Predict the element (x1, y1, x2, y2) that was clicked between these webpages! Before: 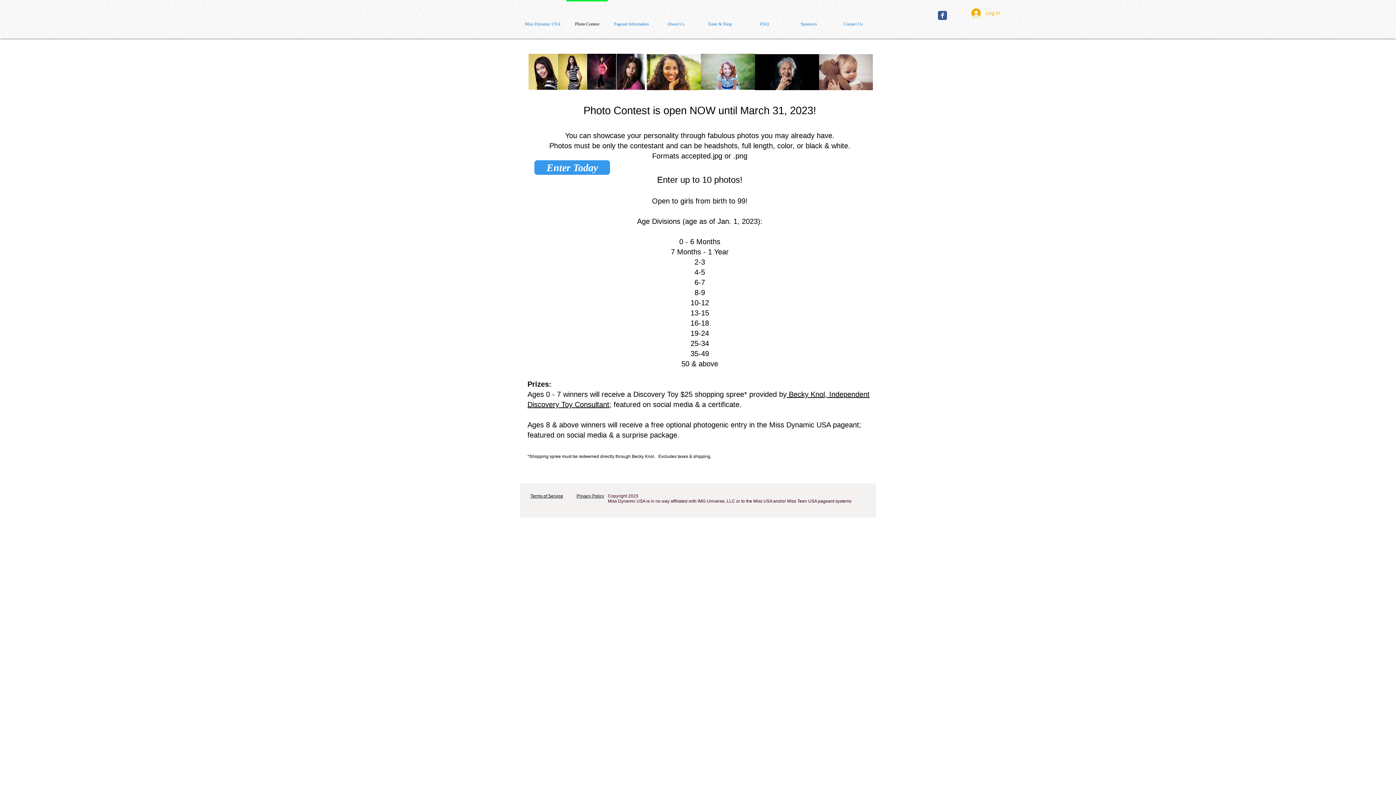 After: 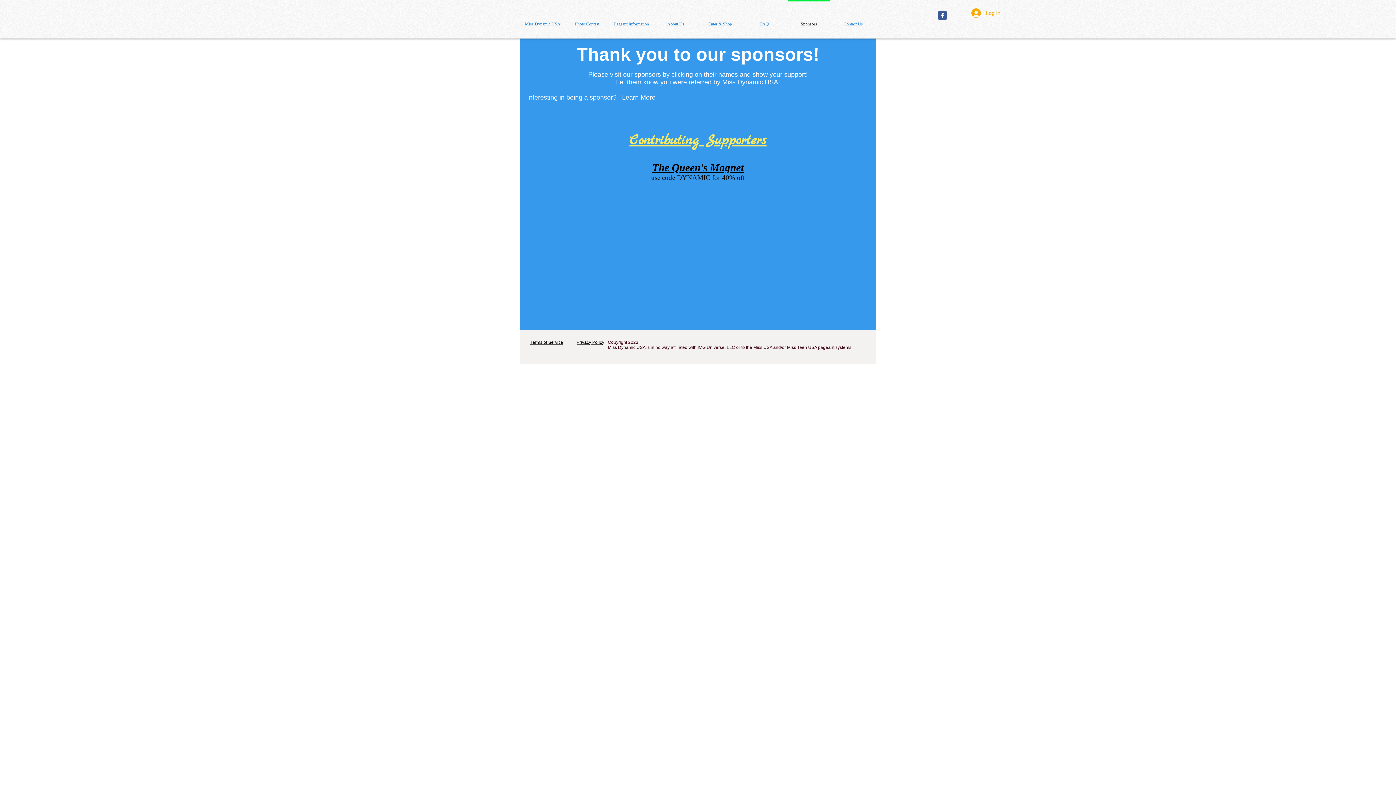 Action: label: Sponsors bbox: (786, 0, 831, 41)